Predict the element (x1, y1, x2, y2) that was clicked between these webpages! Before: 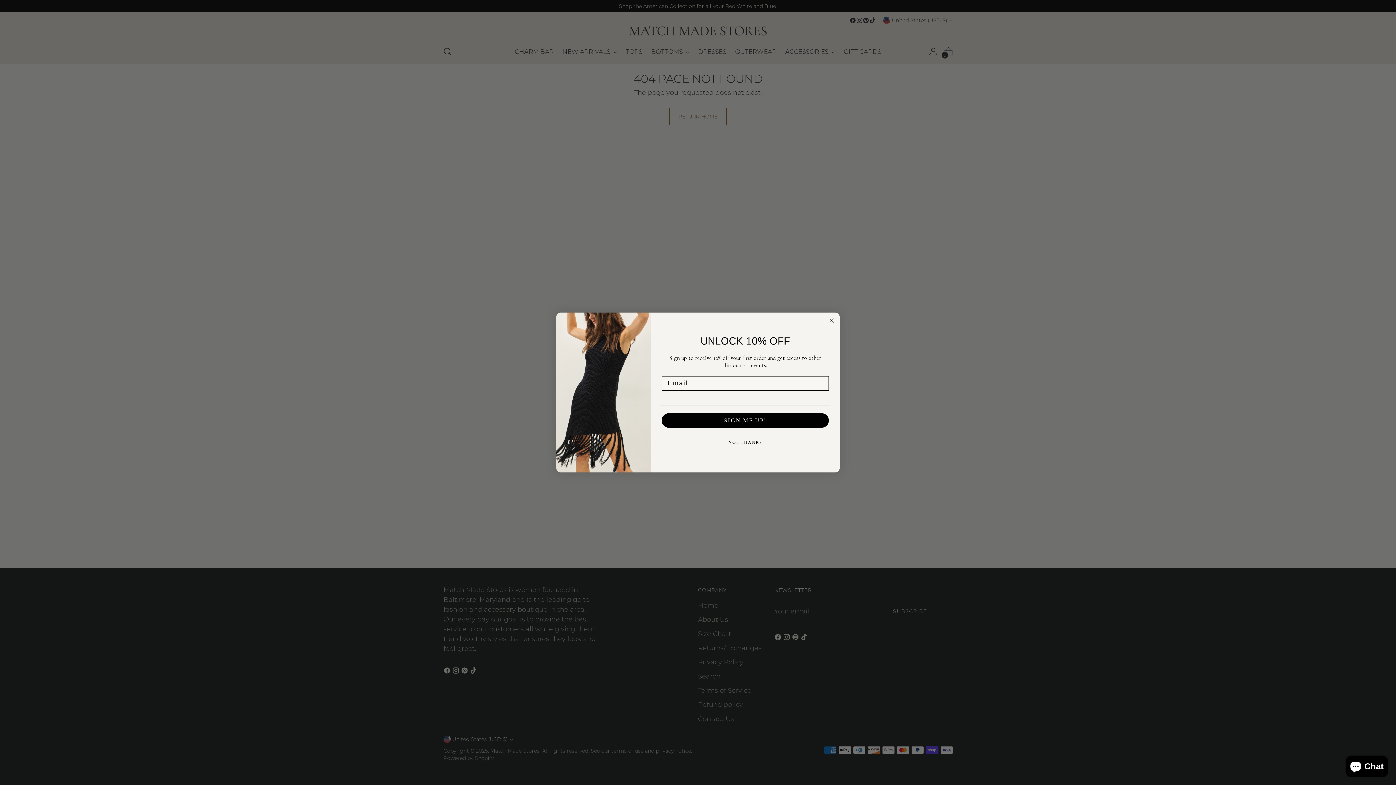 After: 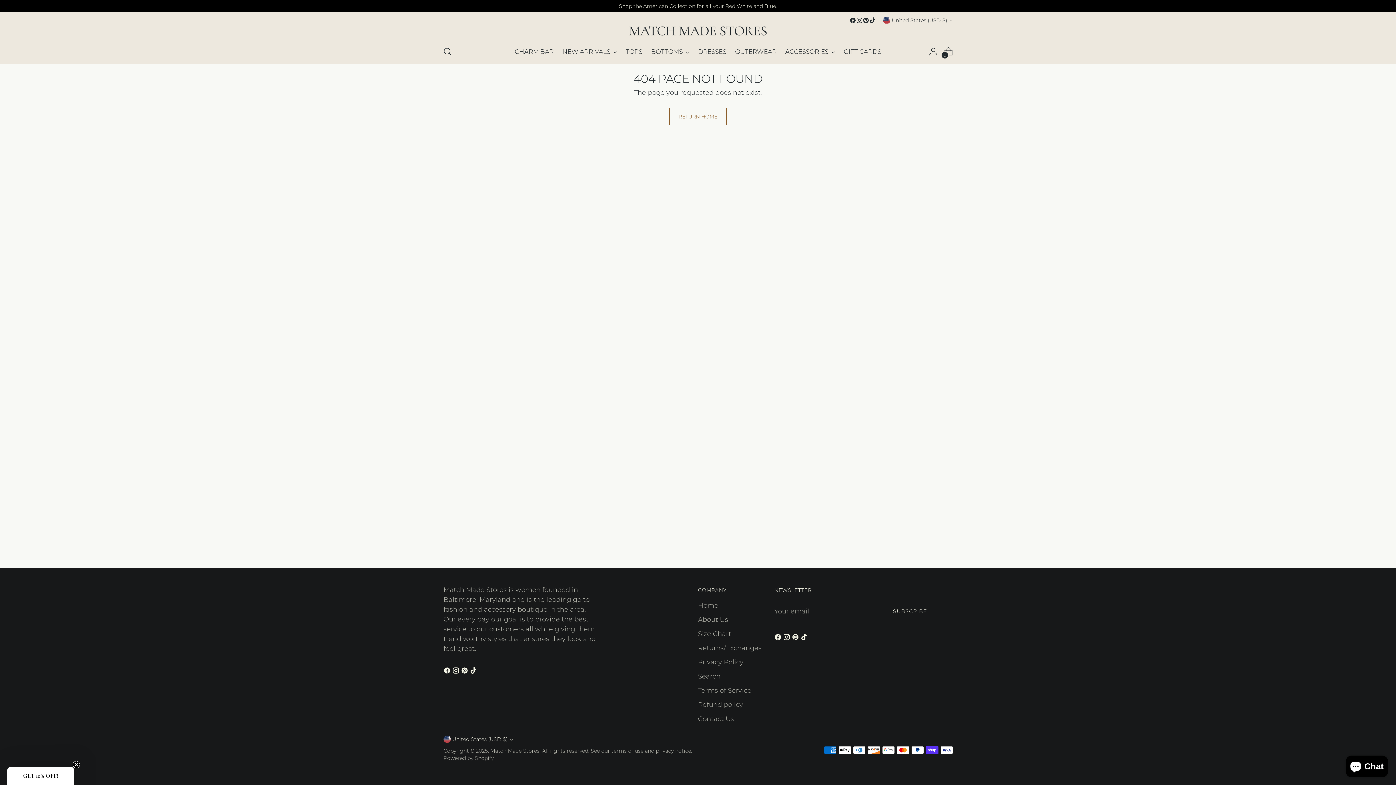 Action: label: Close dialog bbox: (827, 316, 836, 325)